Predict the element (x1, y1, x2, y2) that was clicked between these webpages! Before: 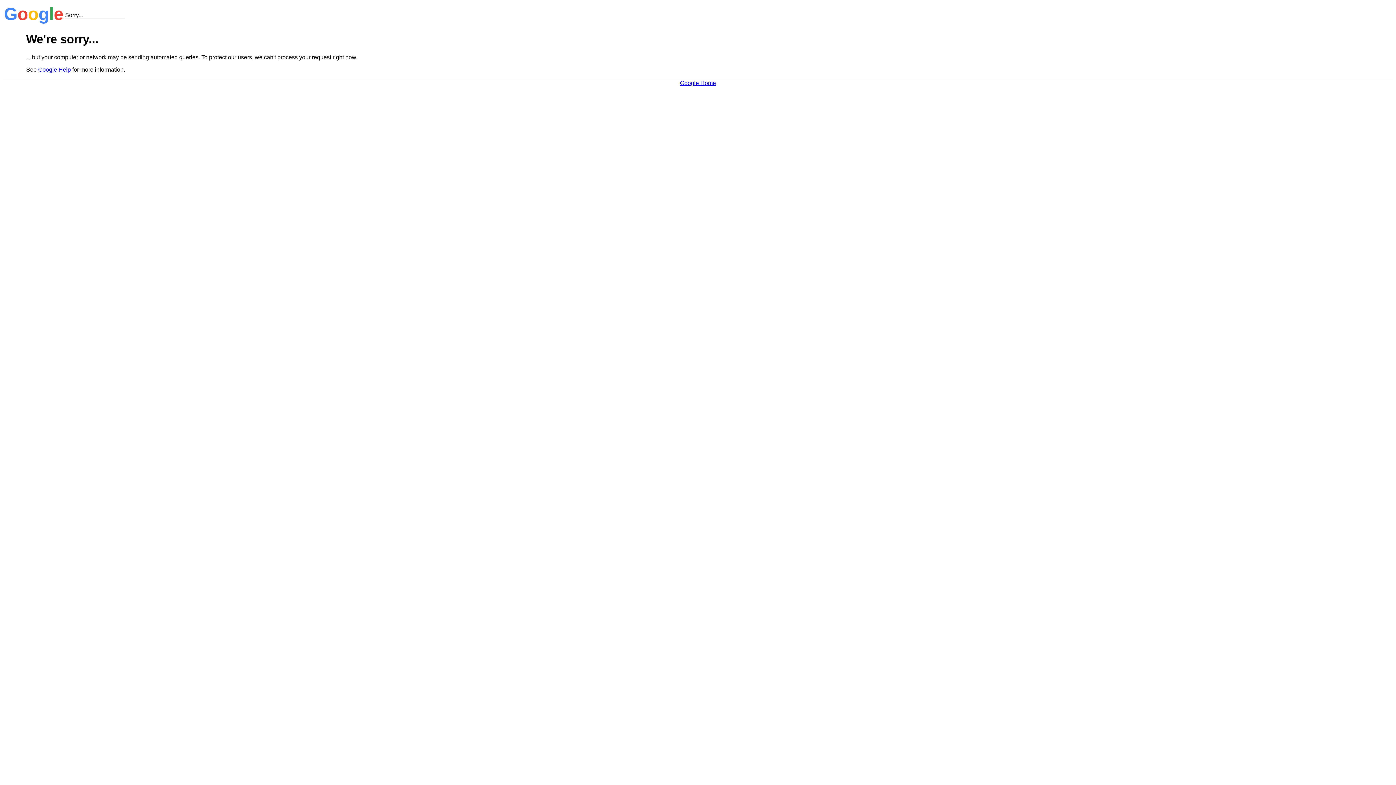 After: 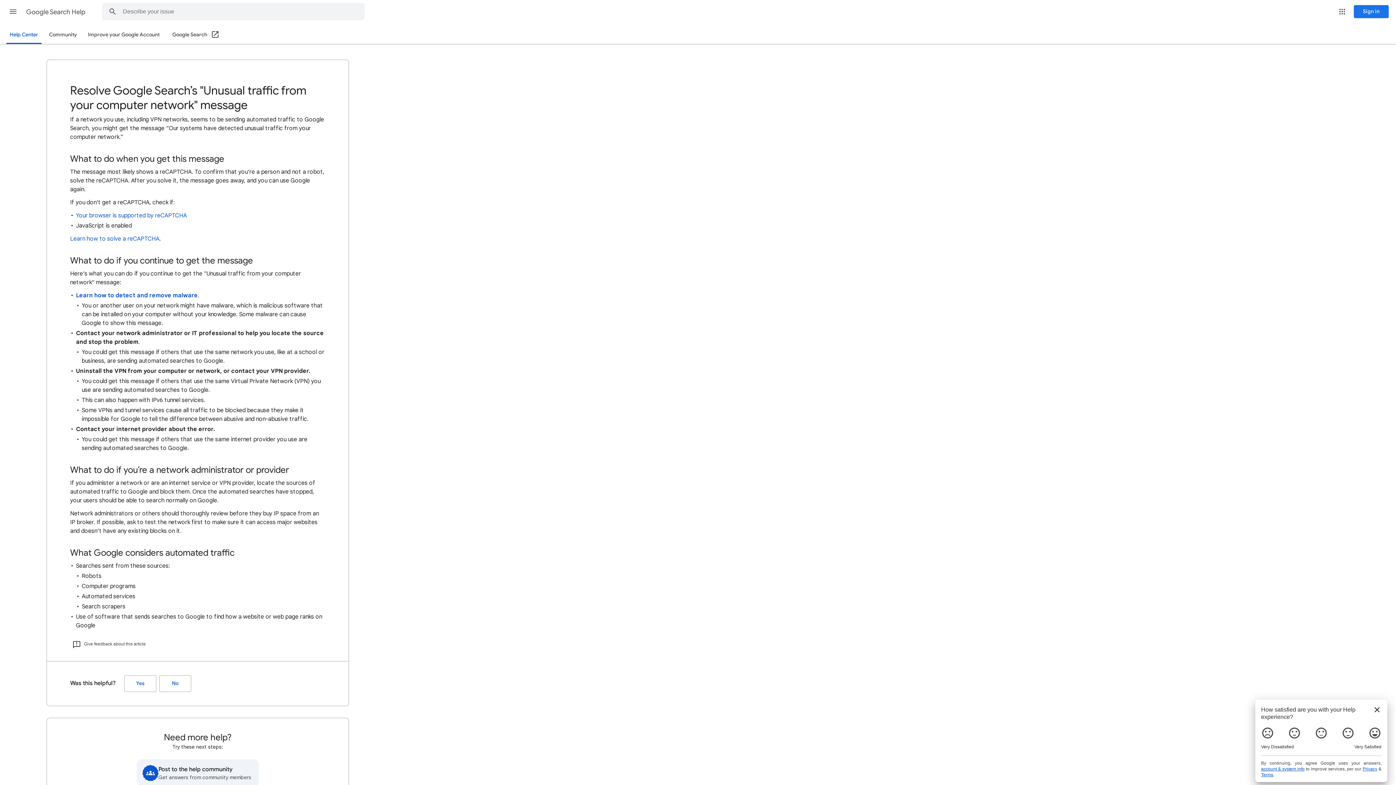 Action: label: Google Help bbox: (38, 66, 70, 72)